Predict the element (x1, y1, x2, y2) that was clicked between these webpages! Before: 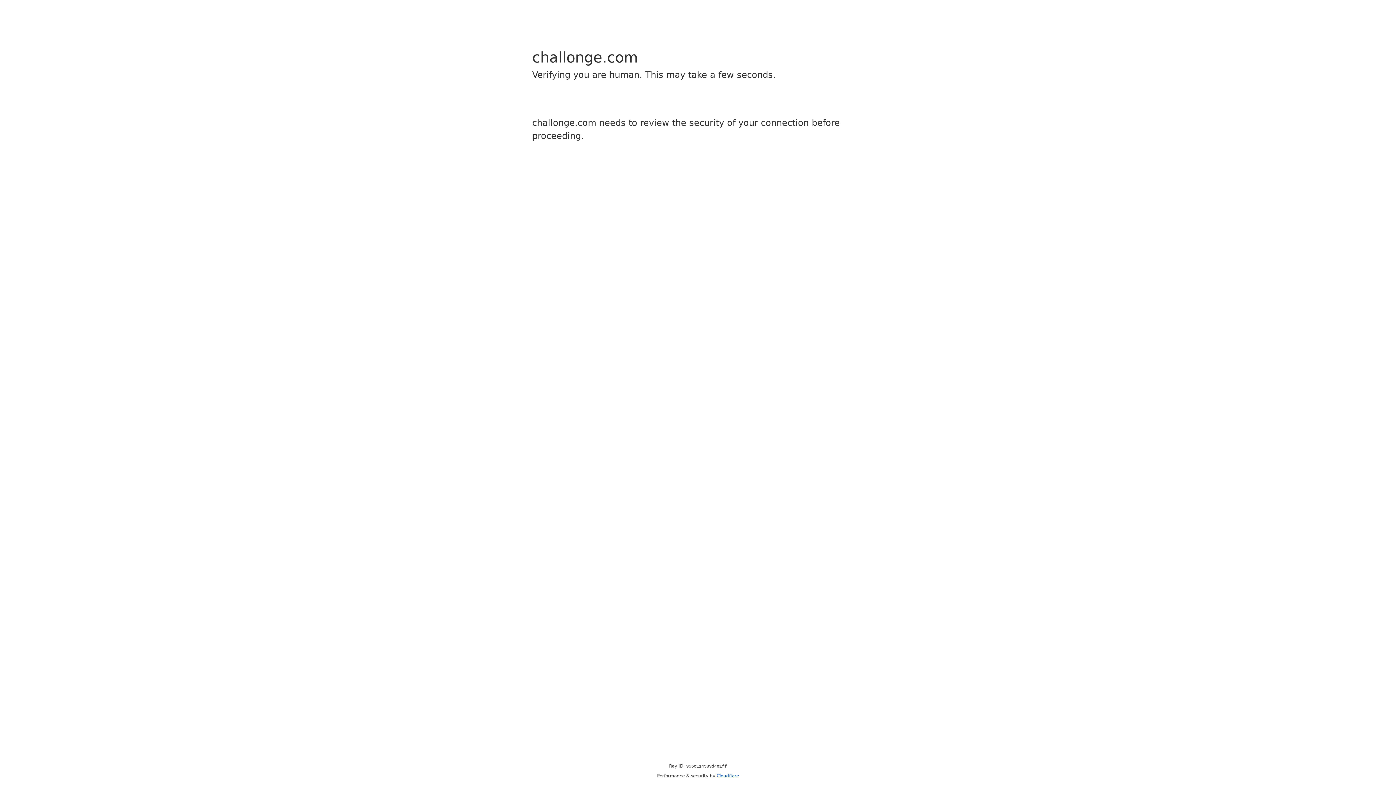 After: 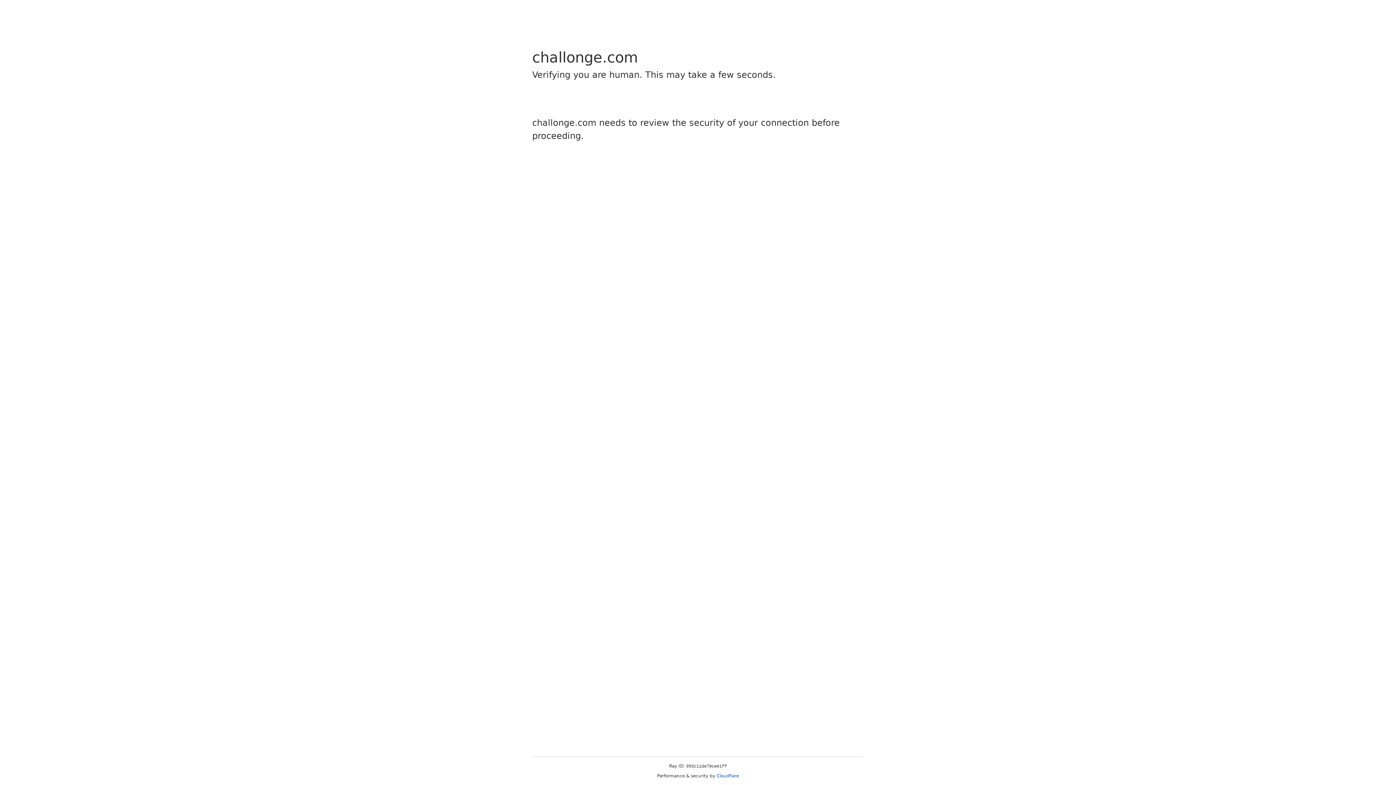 Action: bbox: (716, 773, 739, 778) label: Cloudflare